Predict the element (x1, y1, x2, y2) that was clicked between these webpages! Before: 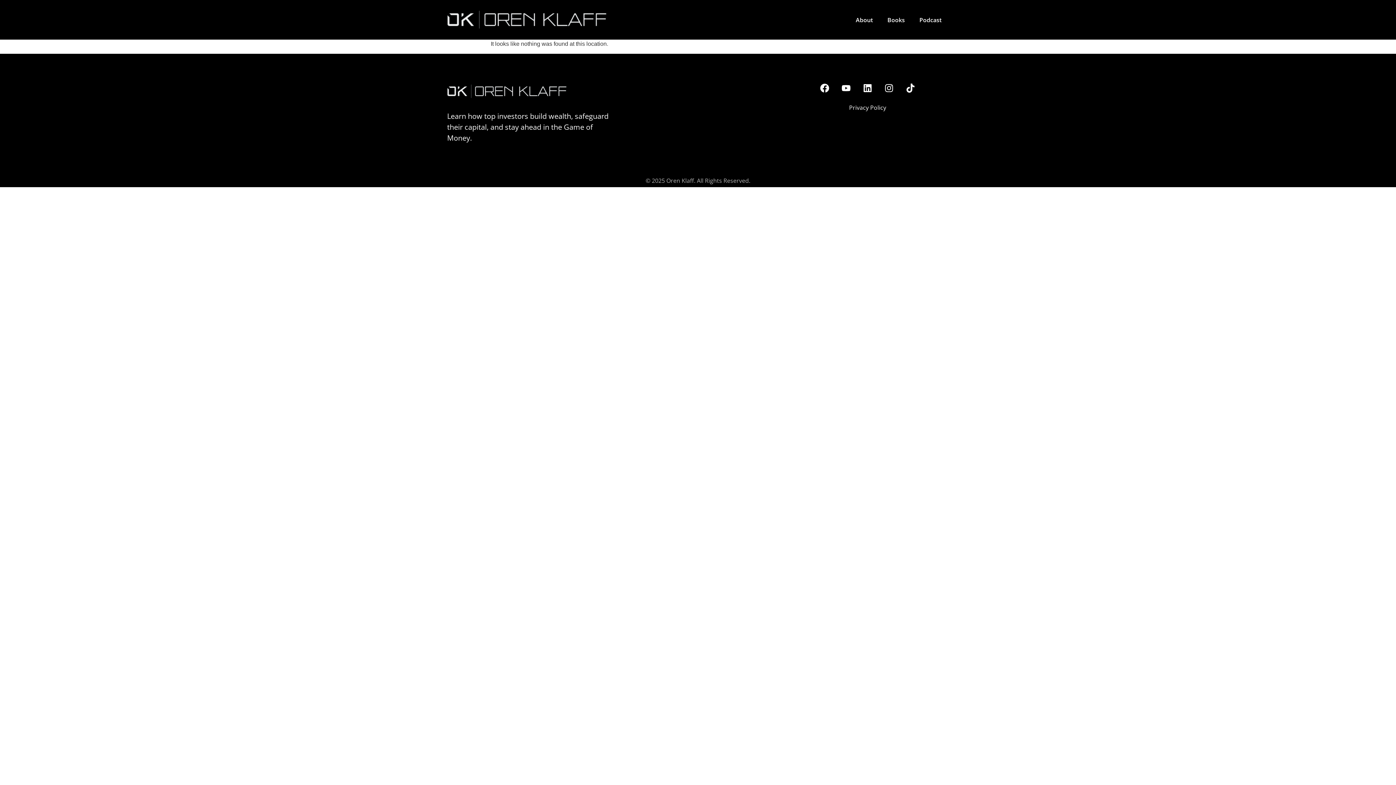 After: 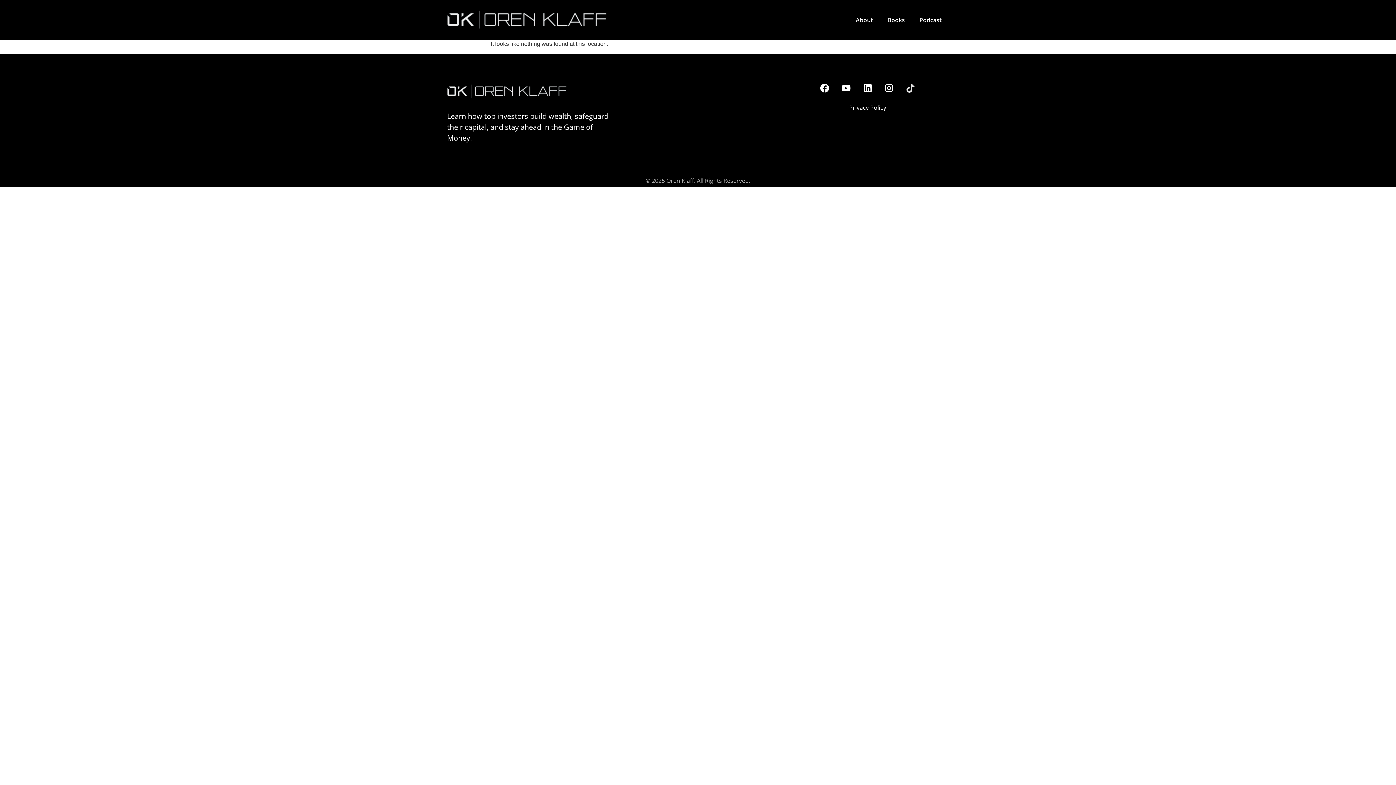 Action: bbox: (901, 79, 919, 97) label: Tiktok